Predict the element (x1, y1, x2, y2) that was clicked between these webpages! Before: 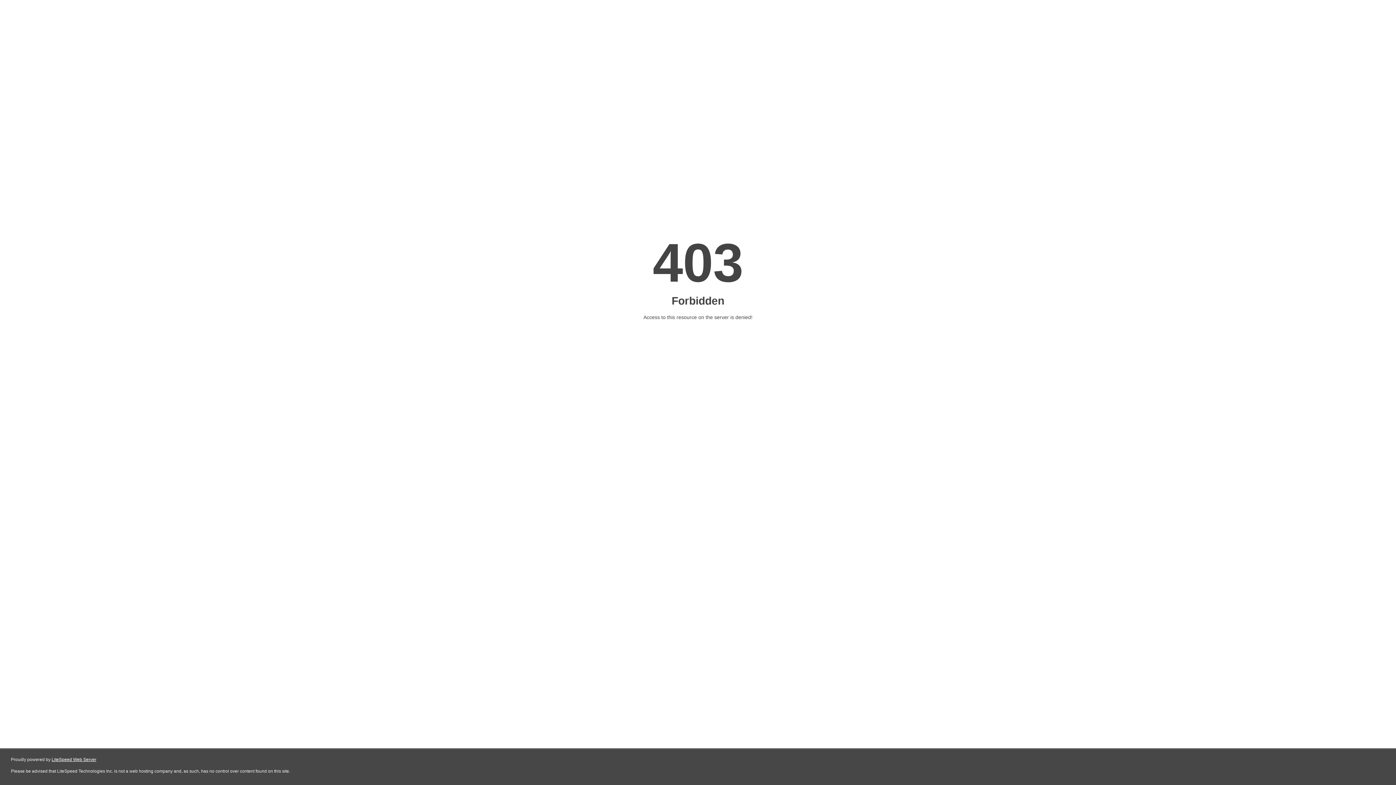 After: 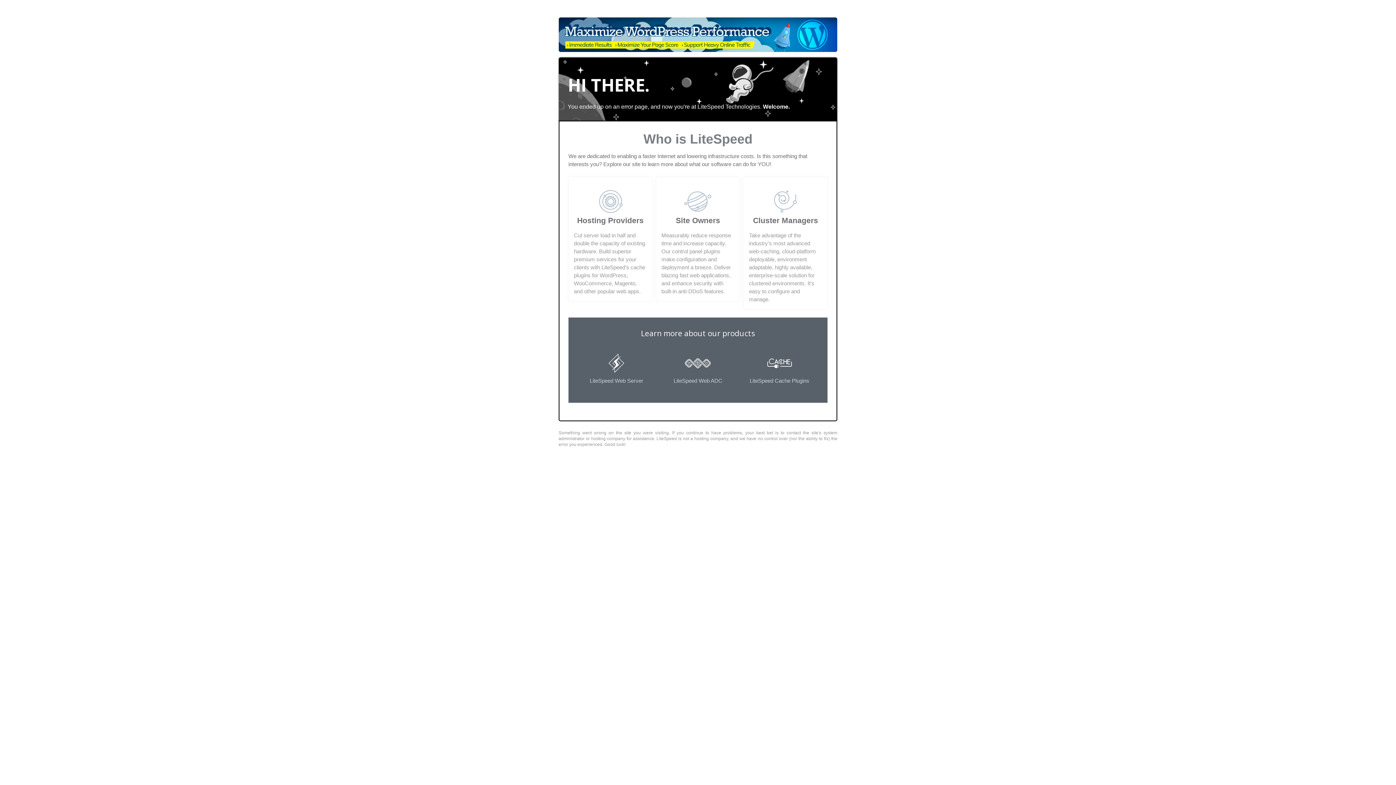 Action: bbox: (51, 757, 96, 762) label: LiteSpeed Web Server